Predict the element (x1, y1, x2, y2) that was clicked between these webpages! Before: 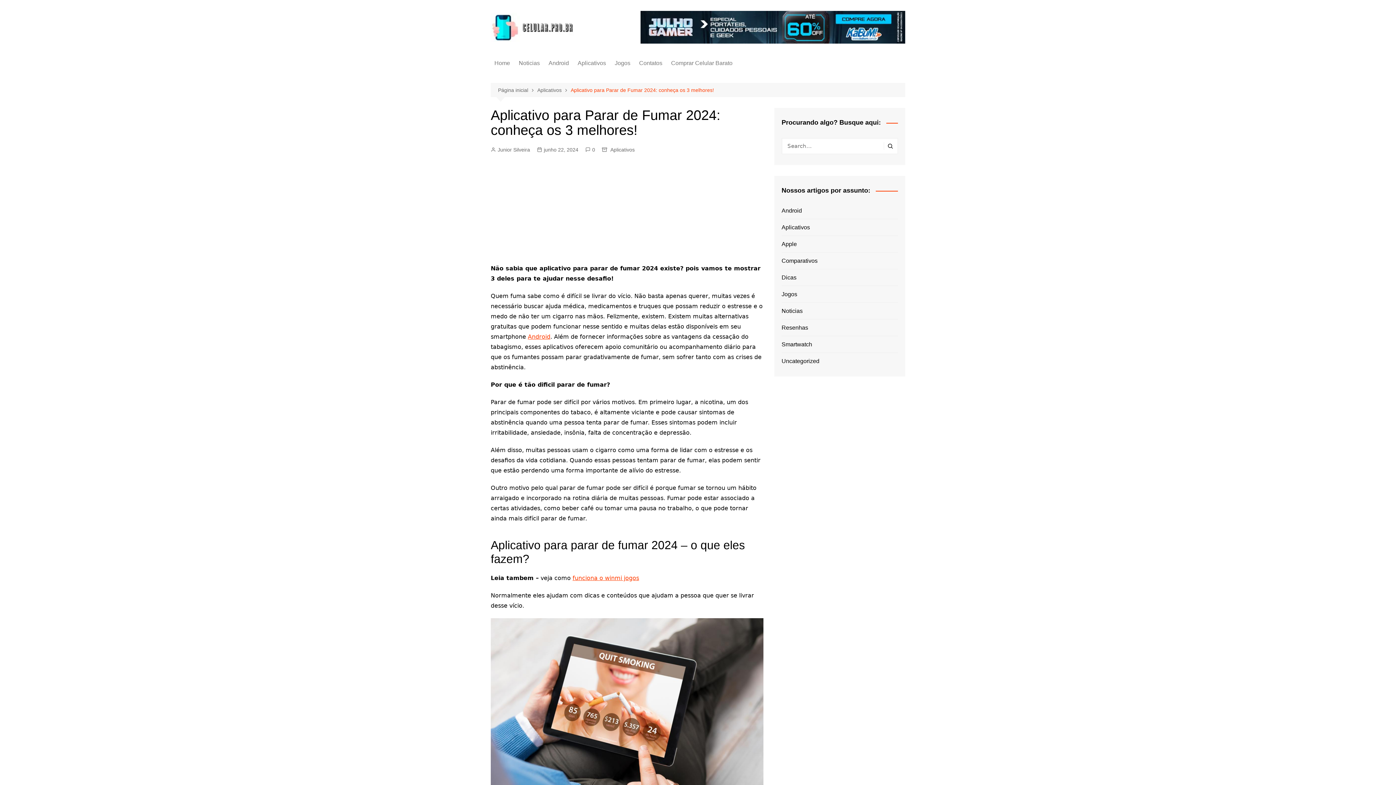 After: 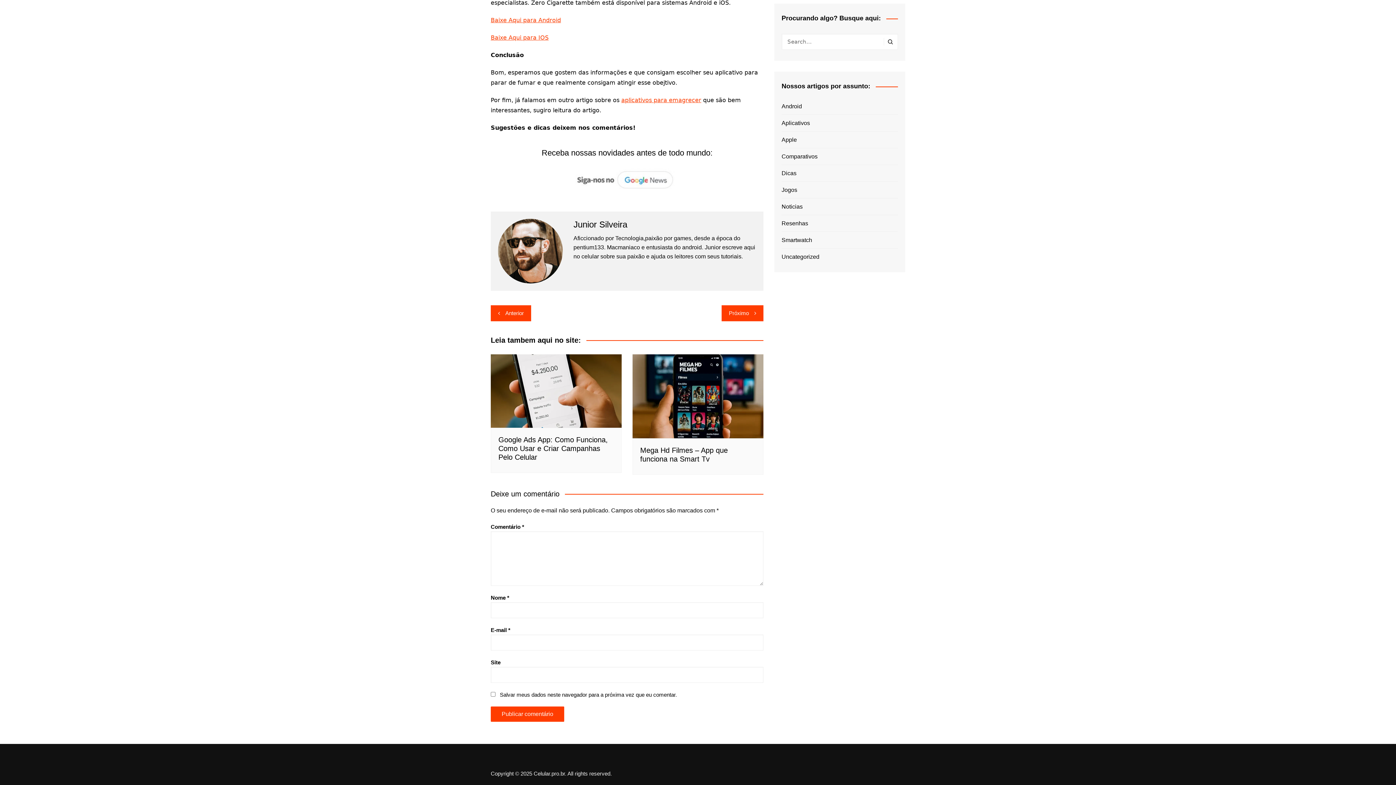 Action: label: 0 bbox: (585, 145, 595, 153)